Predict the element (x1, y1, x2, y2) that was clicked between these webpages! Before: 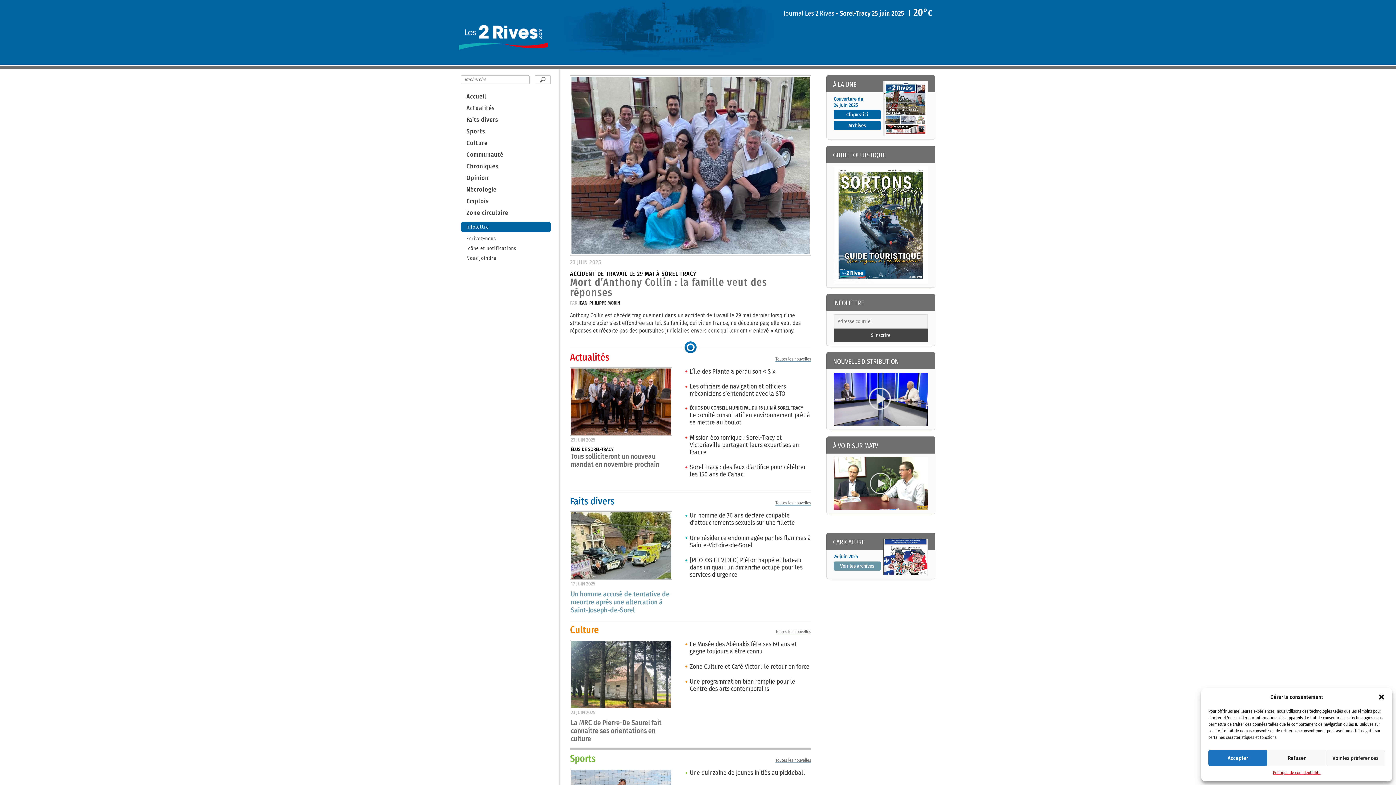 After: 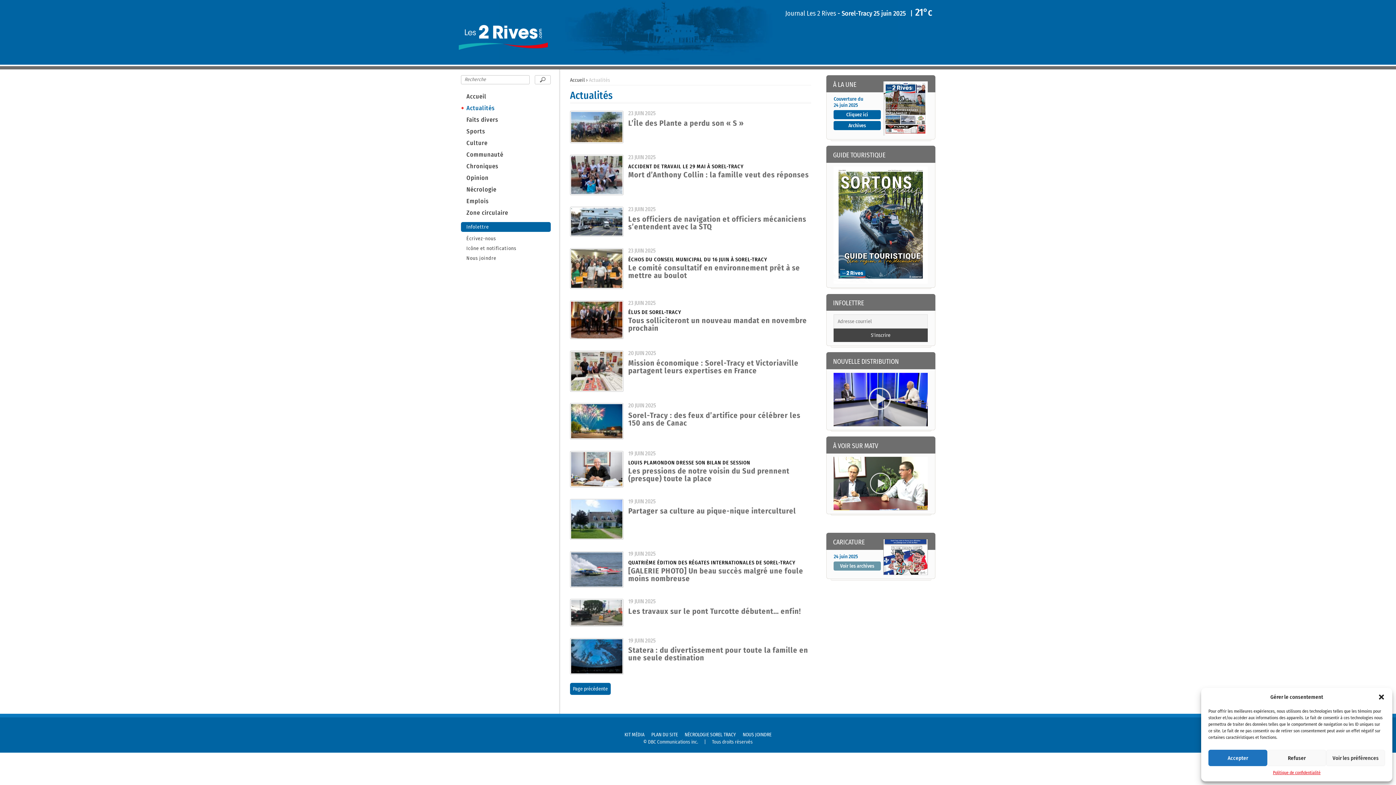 Action: bbox: (570, 352, 609, 363) label: Actualités